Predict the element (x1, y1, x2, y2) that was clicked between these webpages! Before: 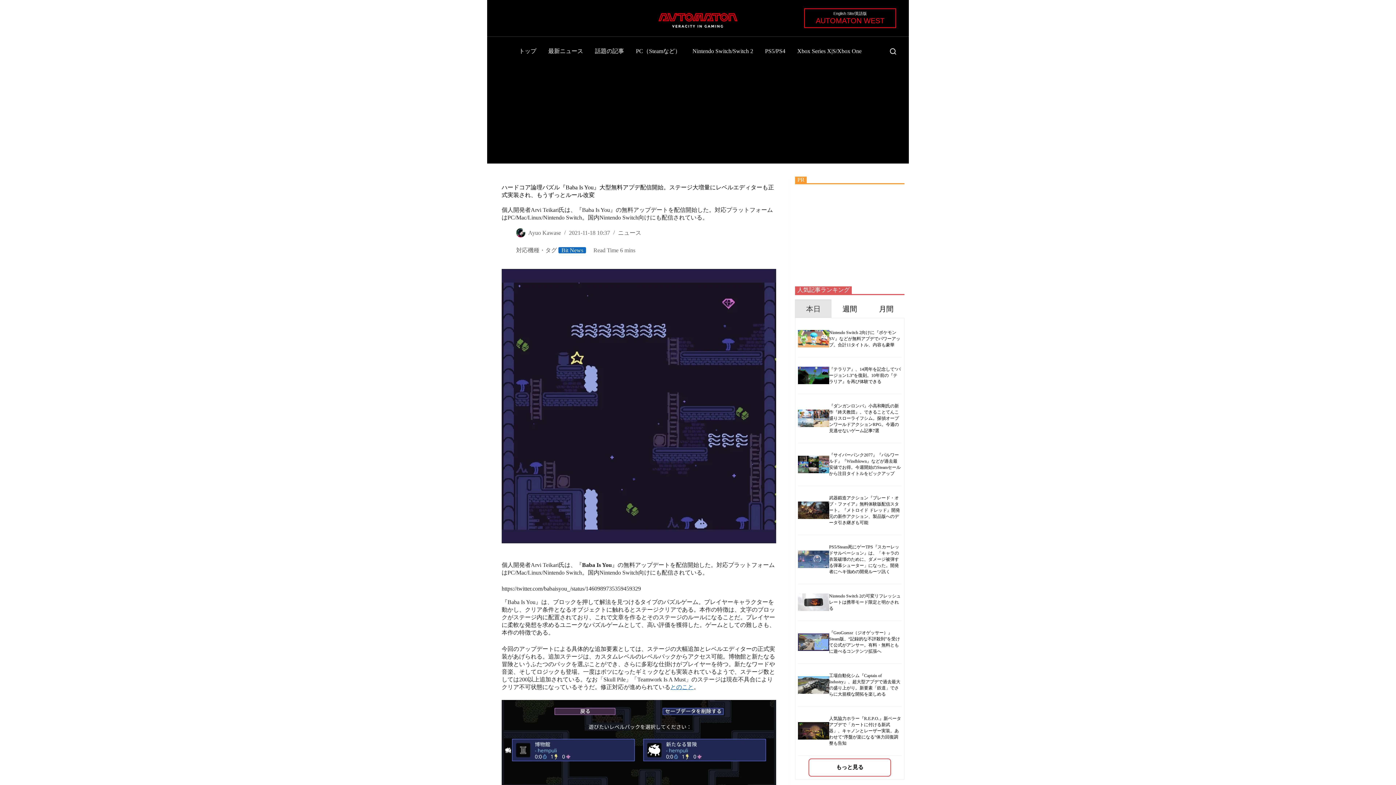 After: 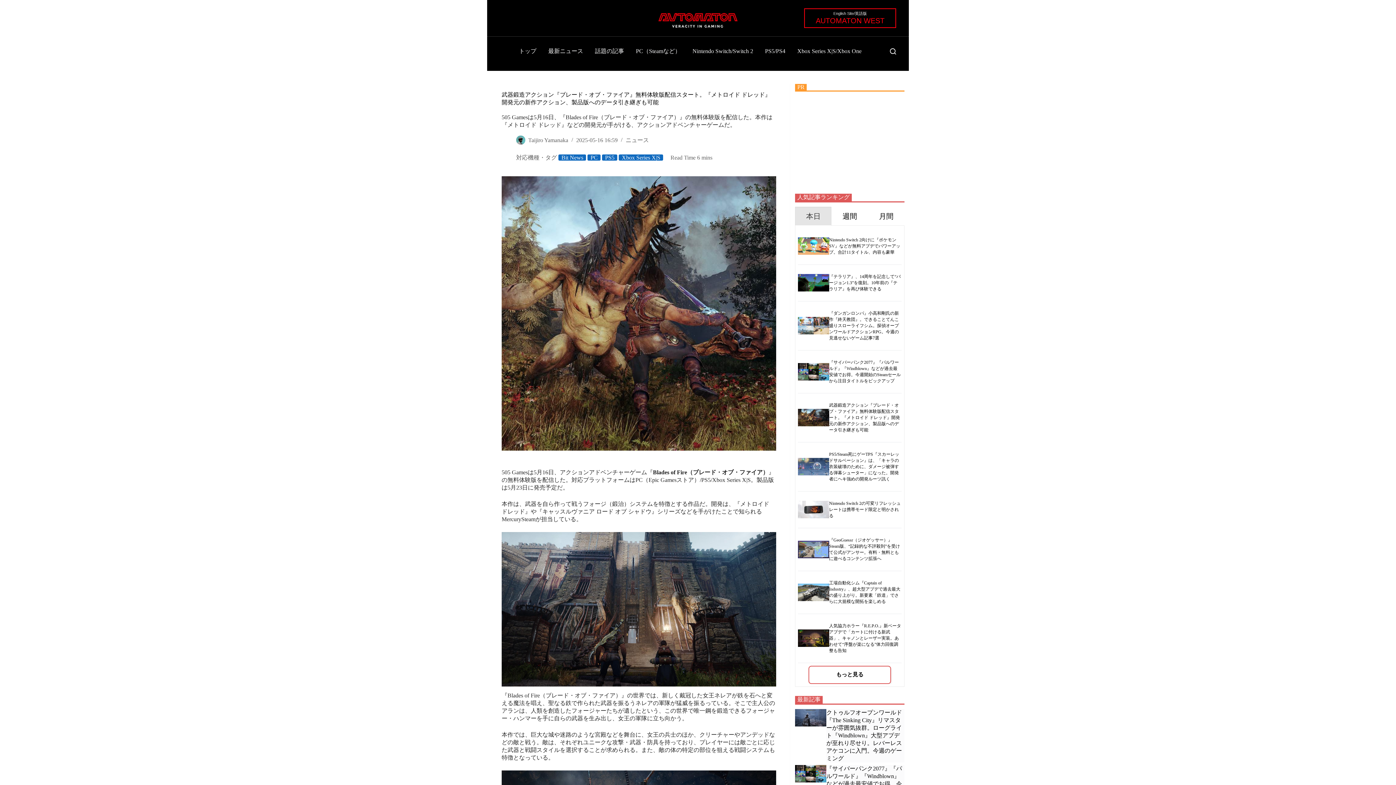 Action: label: 武器鍛造アクション『ブレード・オブ・ファイア』無料体験版配信スタート。『メトロイド ドレッド』開発元の新作アクション、製品版へのデータ引き継ぎも可能 bbox: (829, 495, 900, 525)